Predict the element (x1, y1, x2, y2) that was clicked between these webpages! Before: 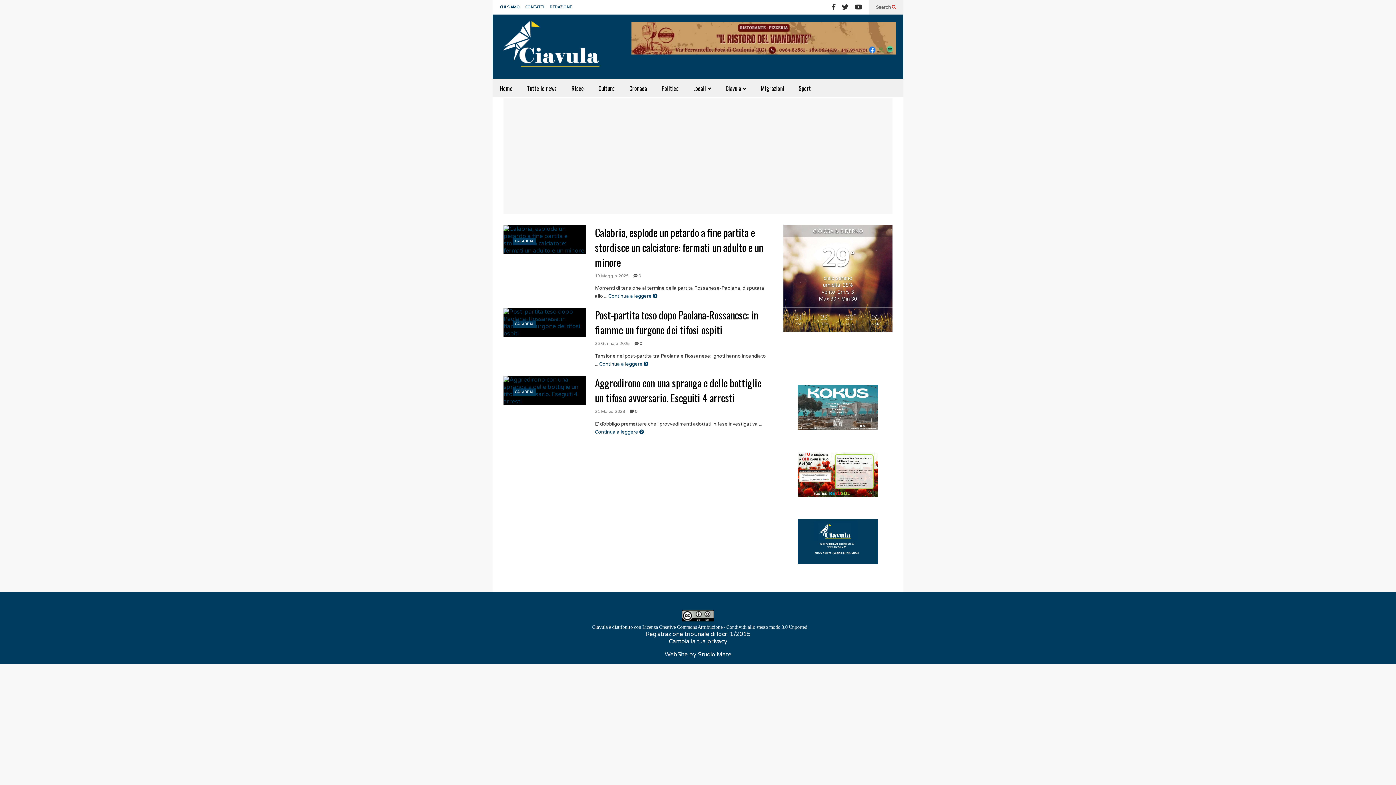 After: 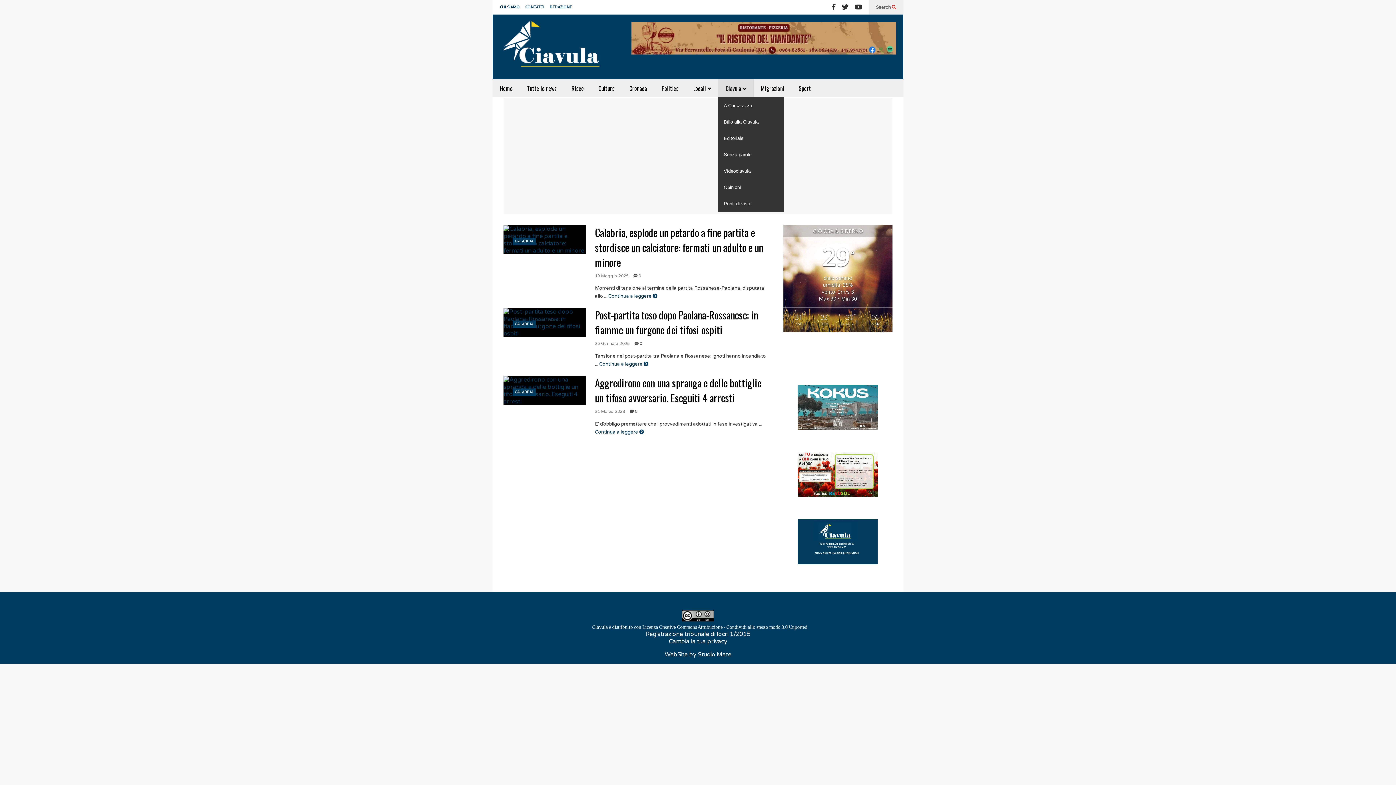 Action: bbox: (718, 79, 753, 97) label: Ciavula 